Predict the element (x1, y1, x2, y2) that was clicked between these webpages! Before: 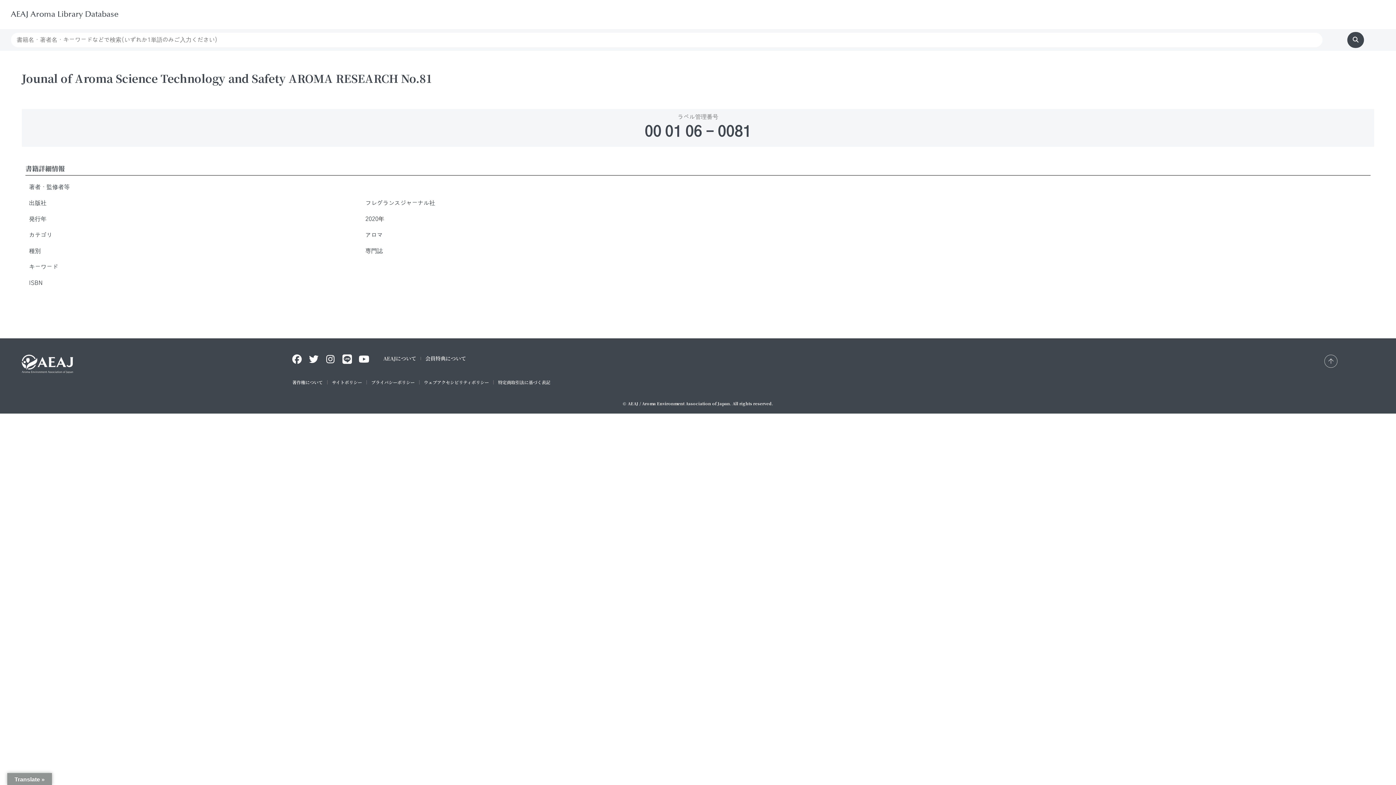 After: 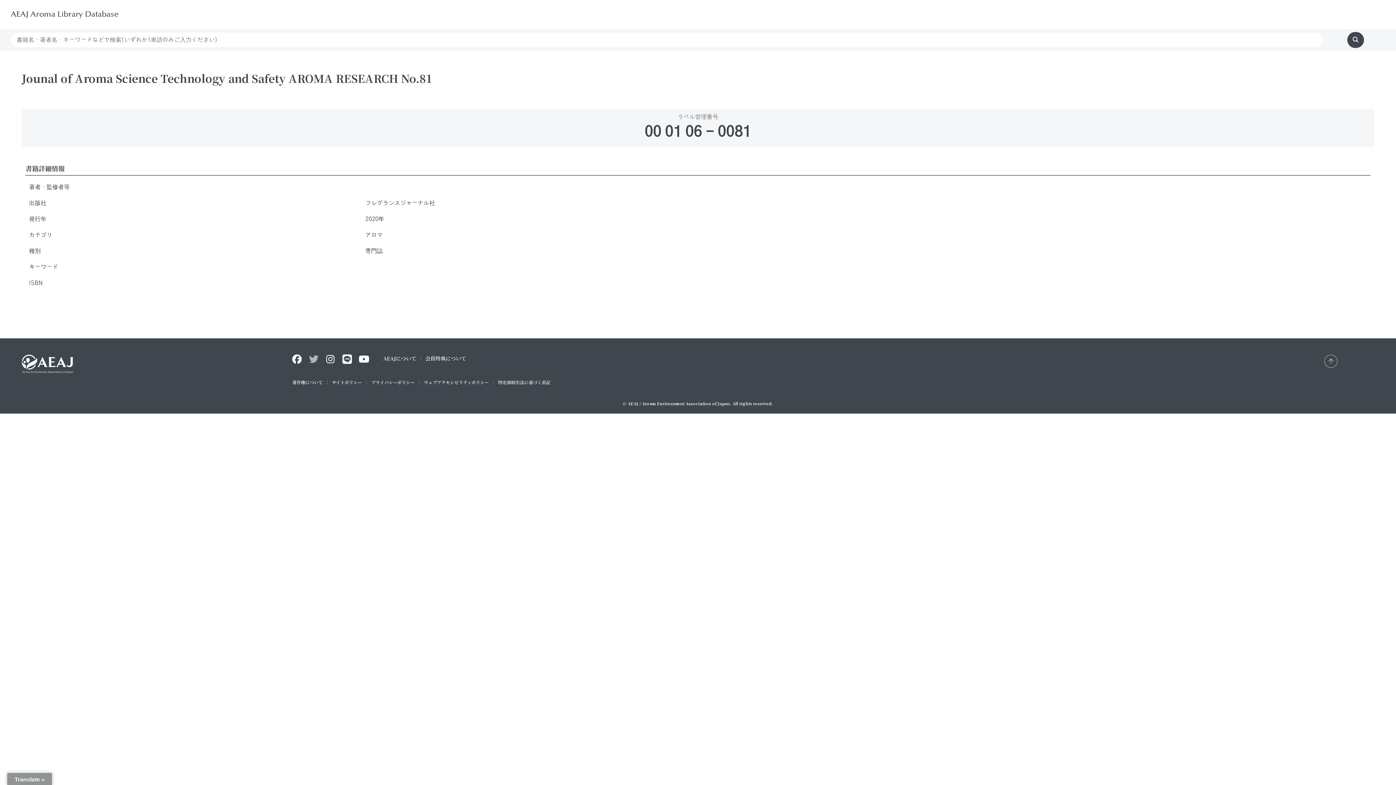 Action: bbox: (309, 354, 318, 364) label: Twitter